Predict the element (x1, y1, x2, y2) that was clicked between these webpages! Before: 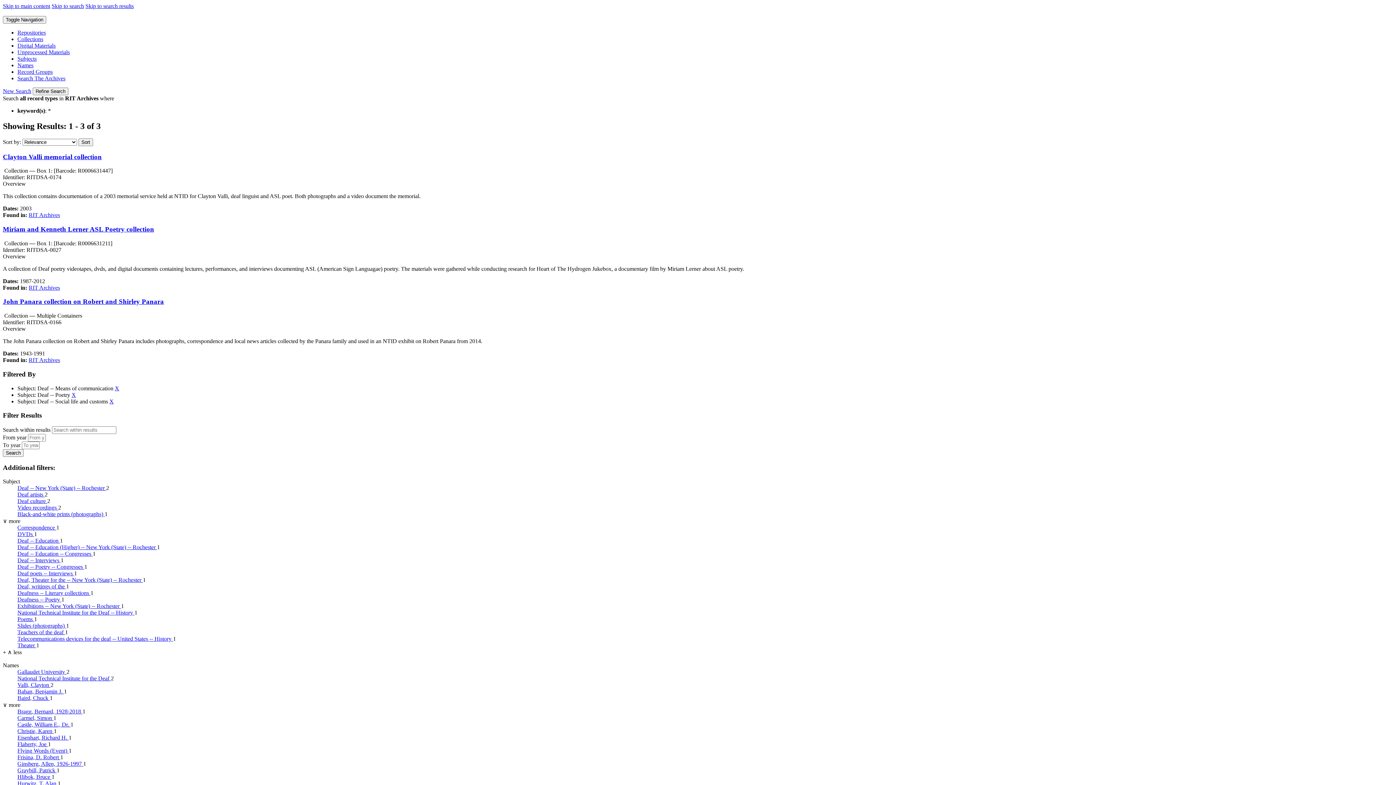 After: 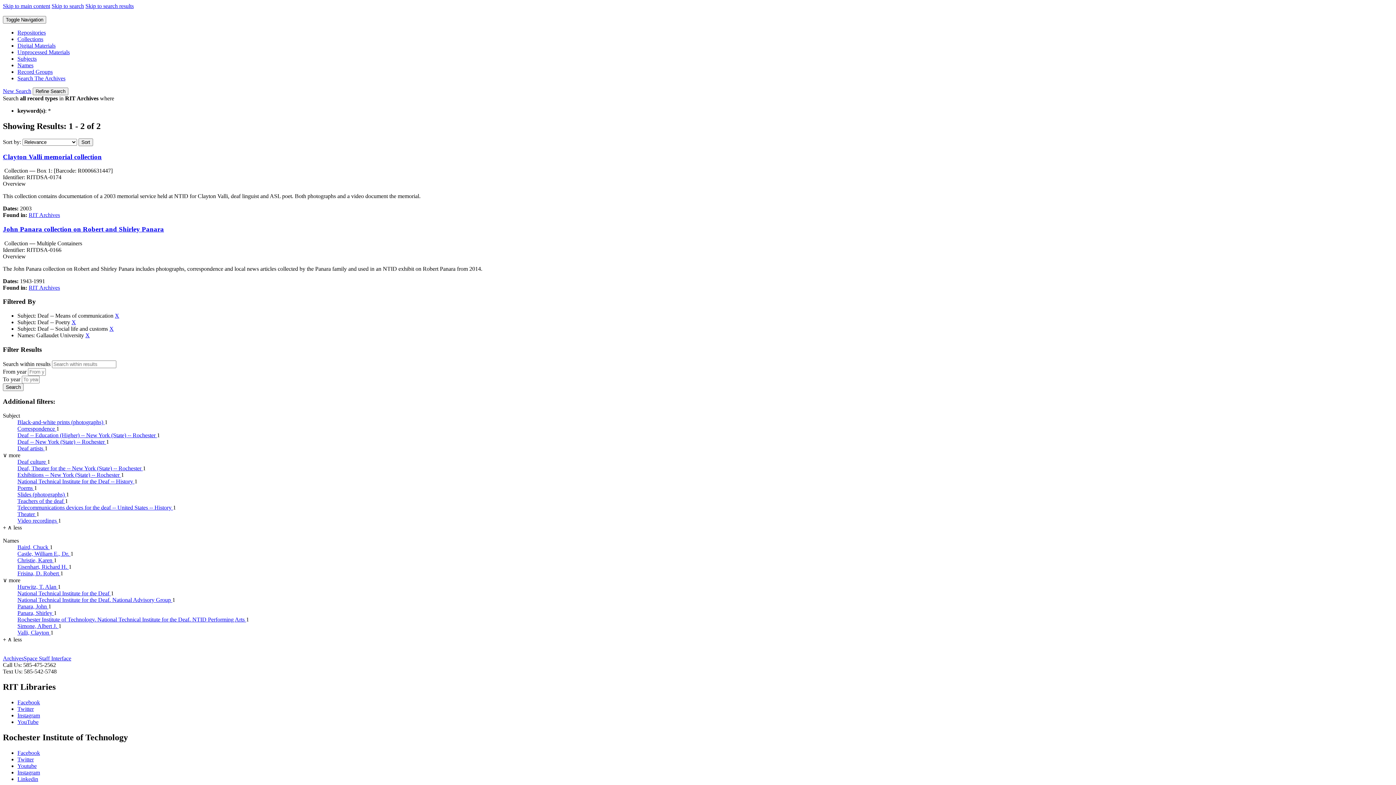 Action: label: Gallaudet University  bbox: (17, 669, 66, 675)